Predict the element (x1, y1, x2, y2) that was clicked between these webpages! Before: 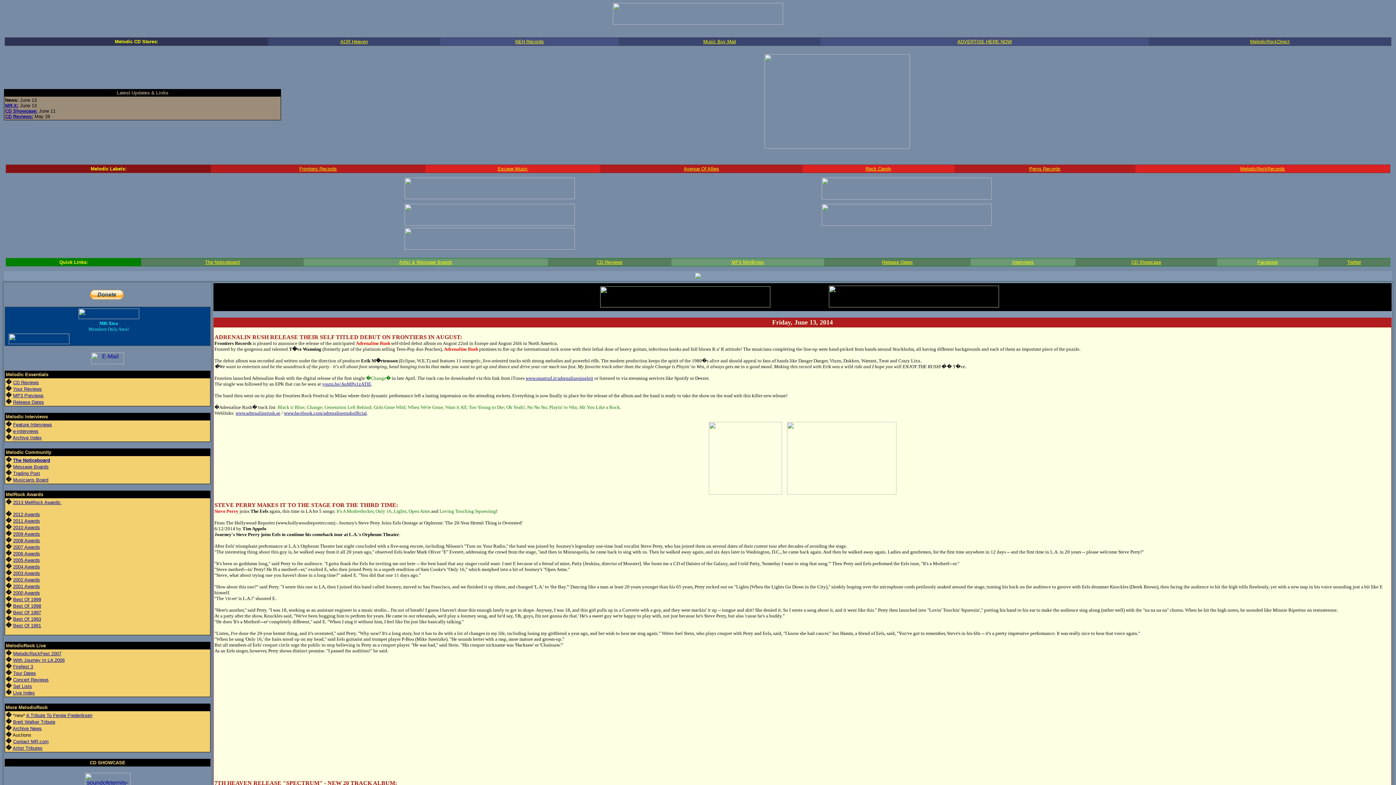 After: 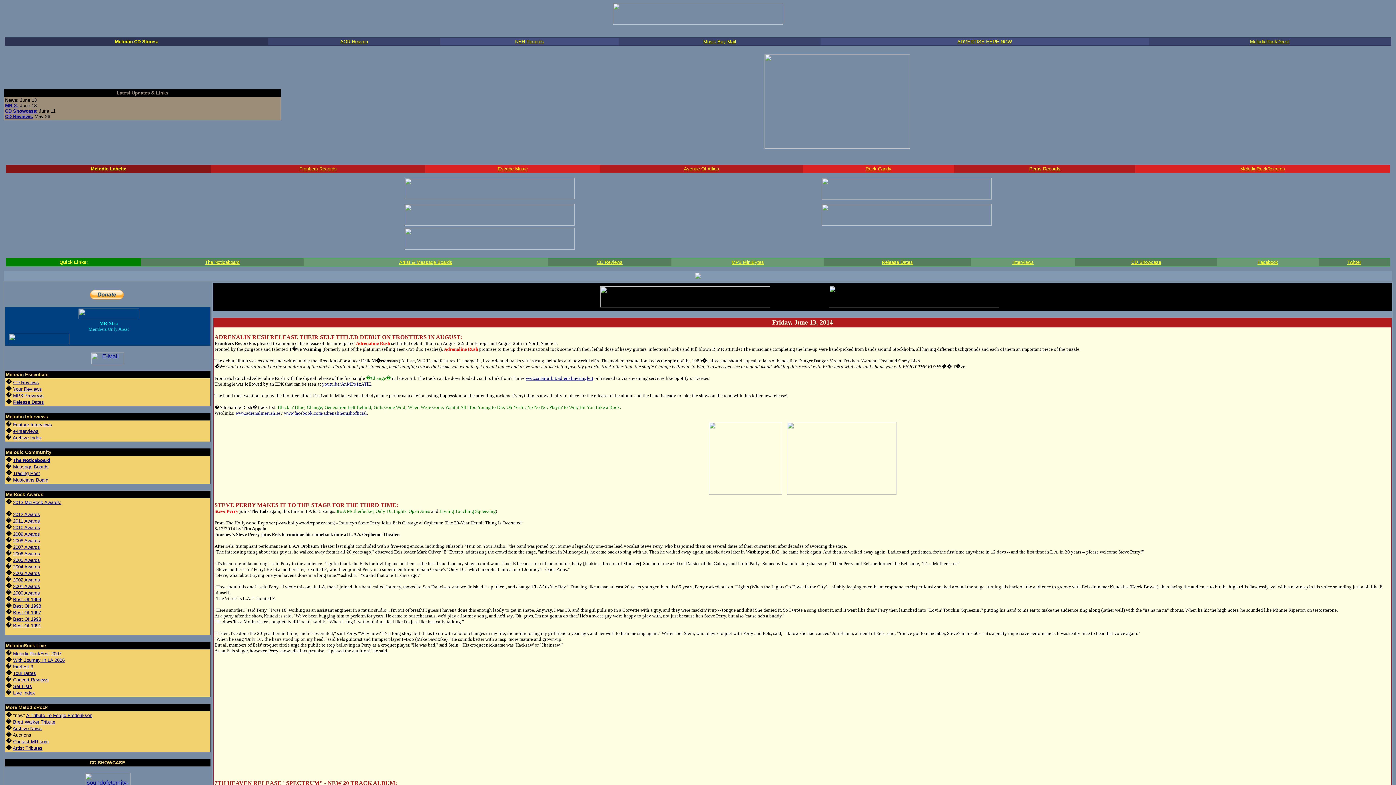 Action: bbox: (322, 381, 371, 386) label: youtu.be/AnMPo1zATlE